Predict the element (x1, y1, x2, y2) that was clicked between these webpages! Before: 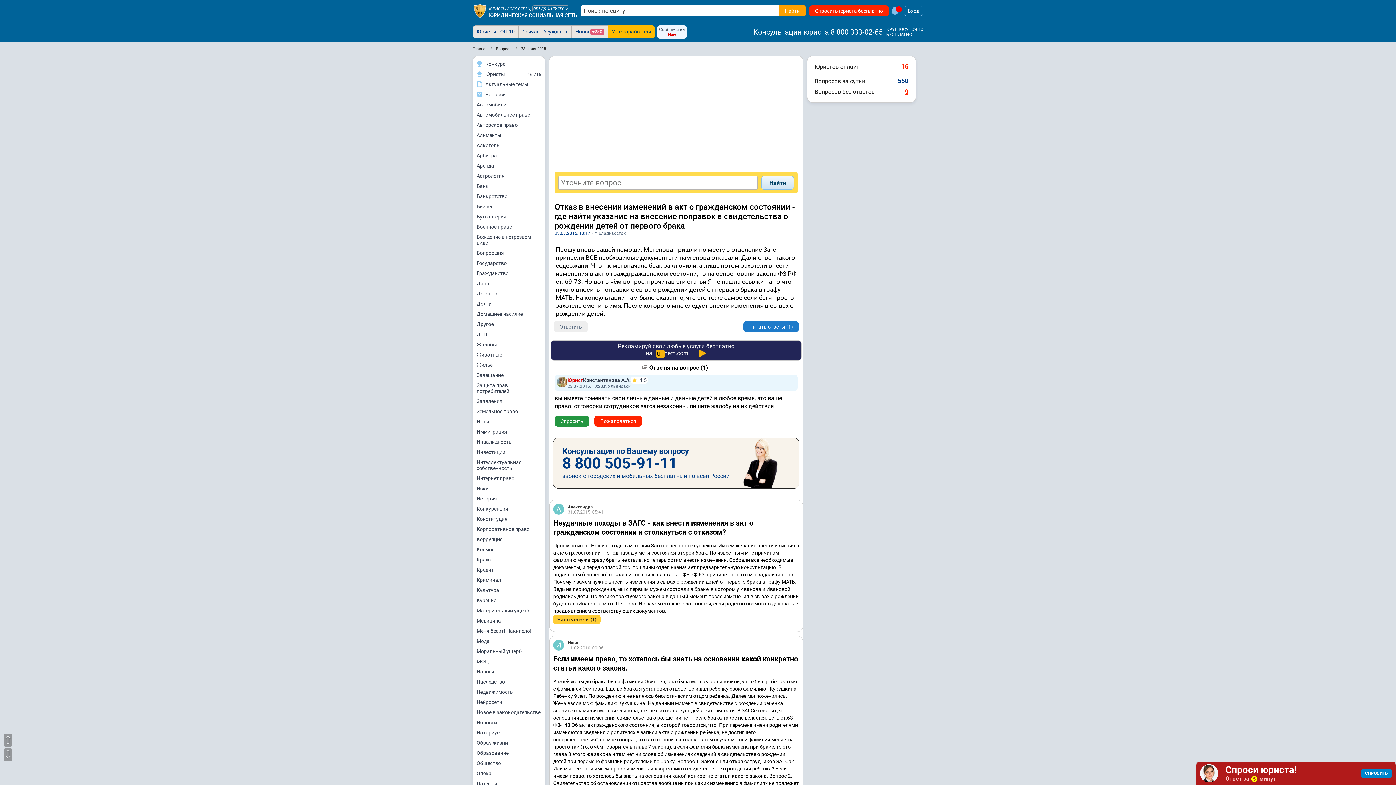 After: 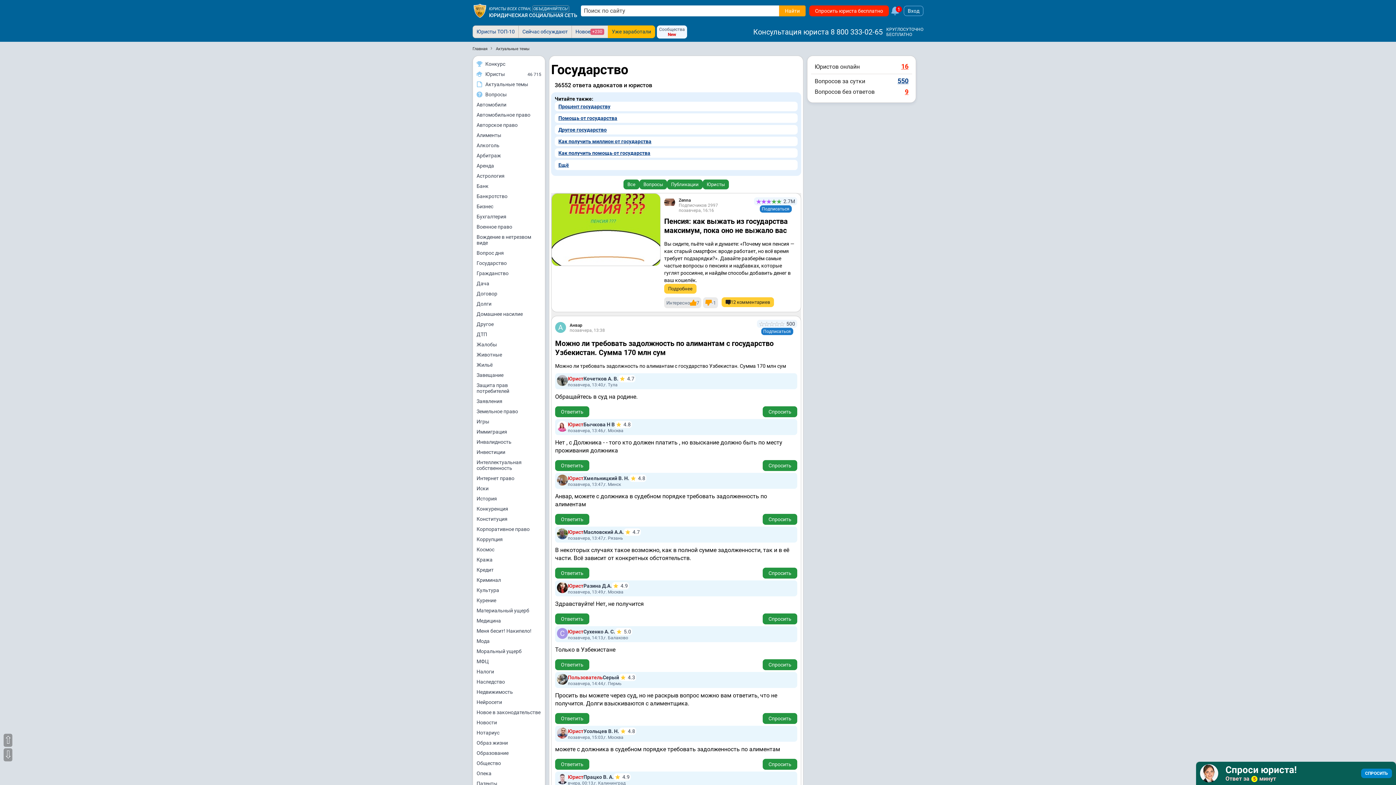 Action: label: Государство bbox: (473, 258, 545, 268)